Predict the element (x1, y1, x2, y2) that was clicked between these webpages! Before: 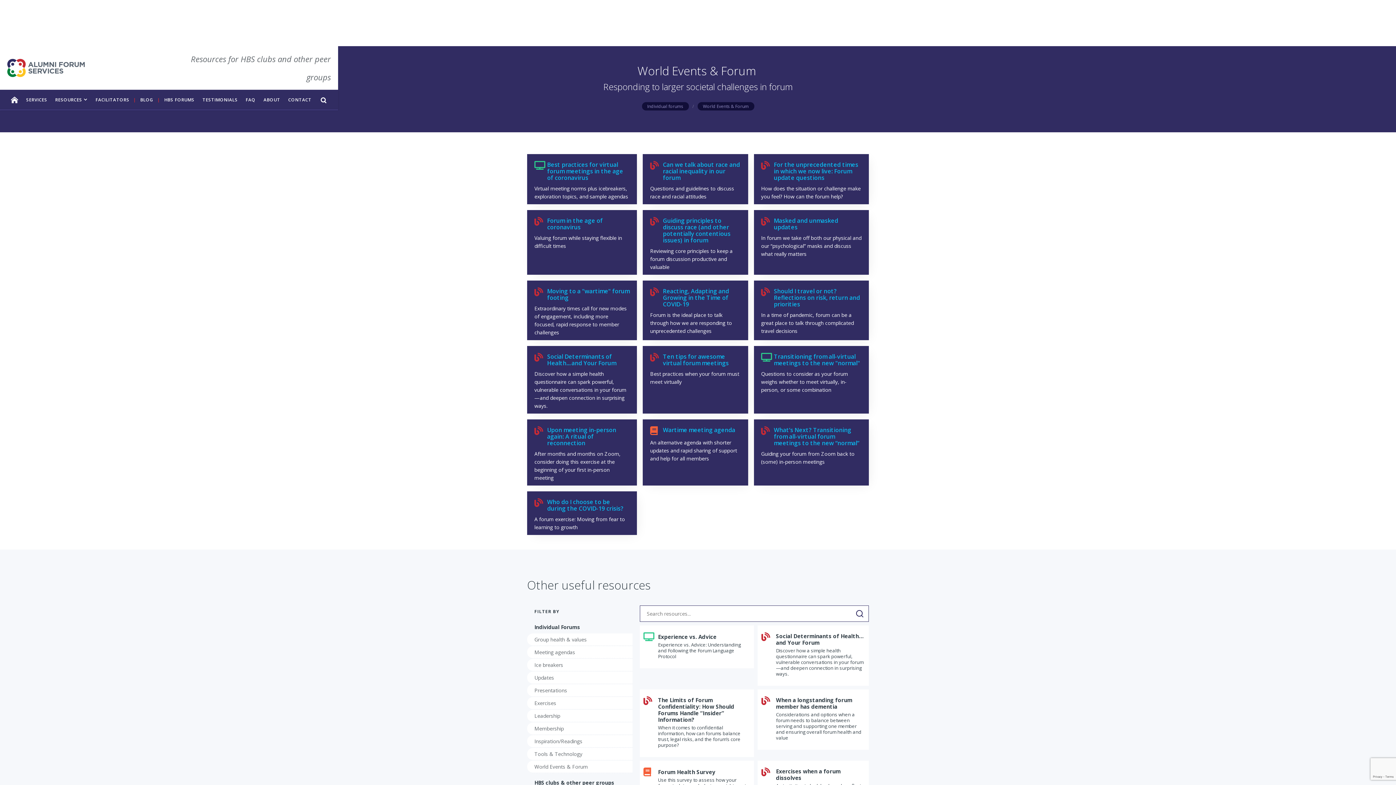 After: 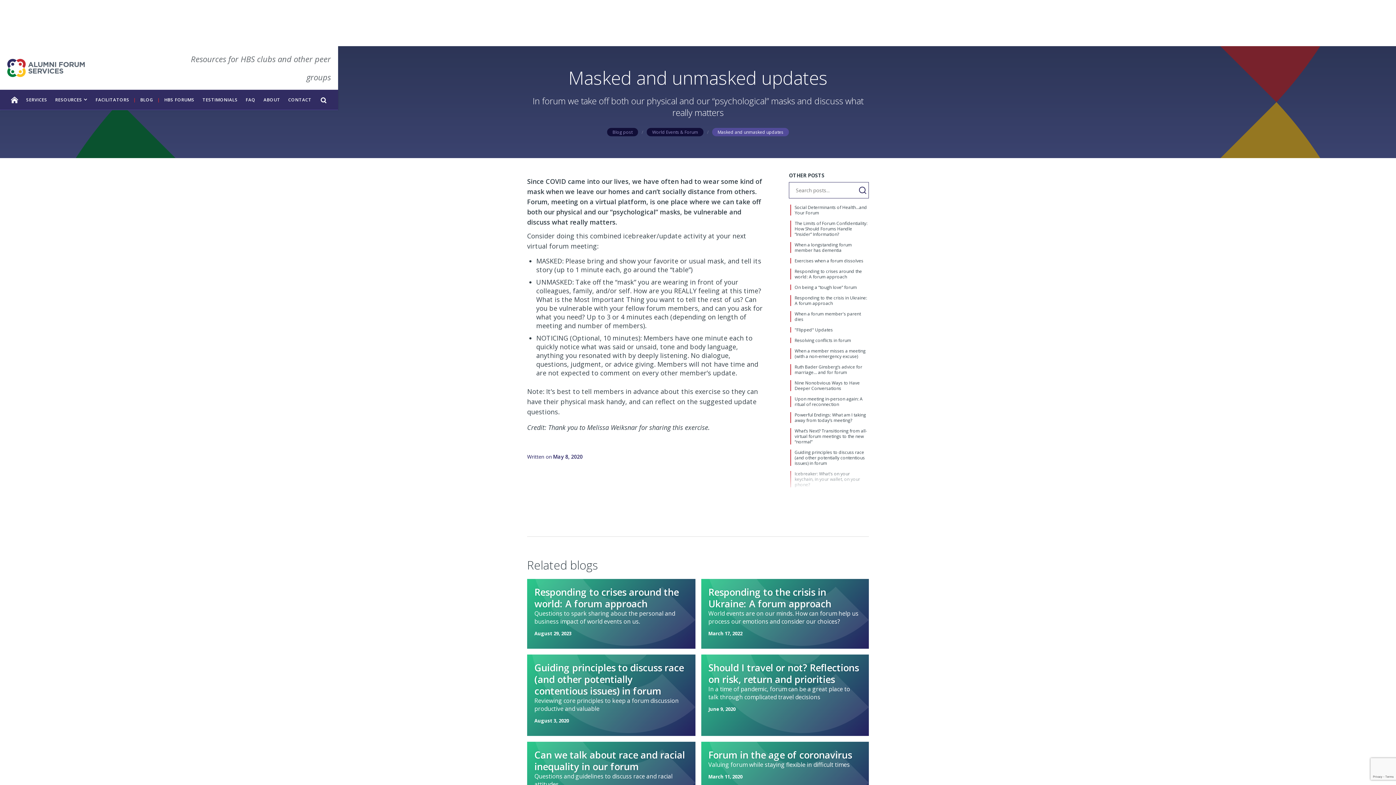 Action: label: 
Masked and unmasked updates

In forum we take off both our physical and our “psychological” masks and discuss what really matters bbox: (754, 210, 869, 274)